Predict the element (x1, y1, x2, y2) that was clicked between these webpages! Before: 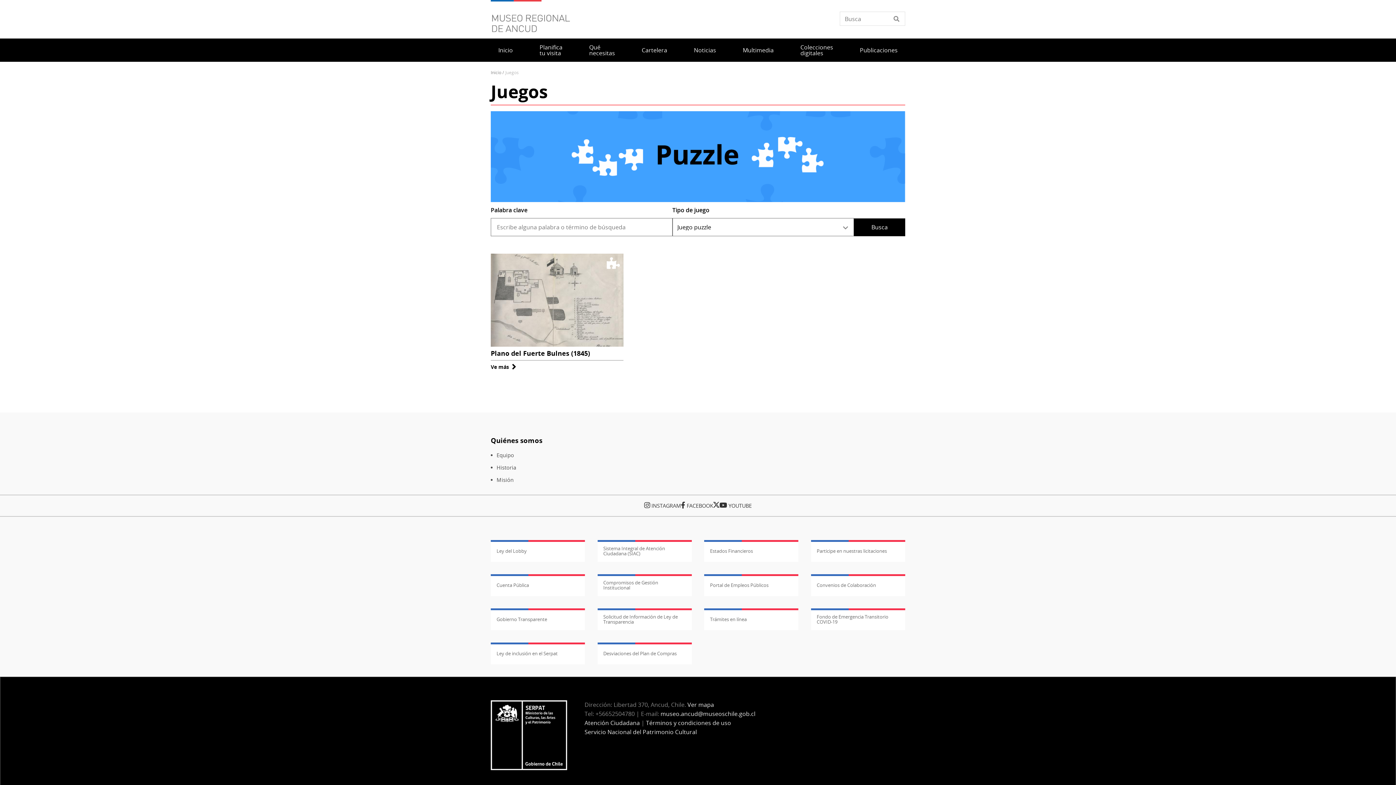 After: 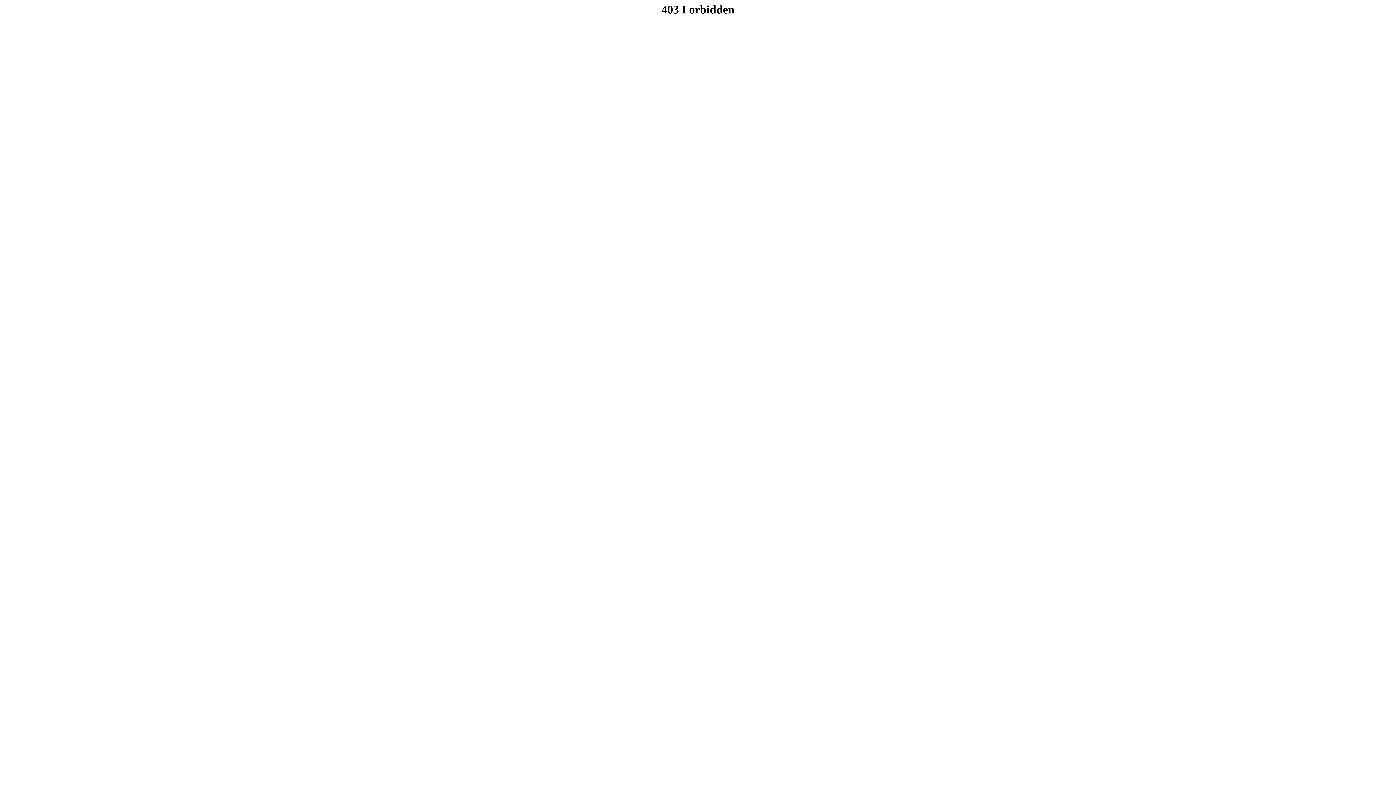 Action: bbox: (490, 608, 585, 630) label: Gobierno Transparente